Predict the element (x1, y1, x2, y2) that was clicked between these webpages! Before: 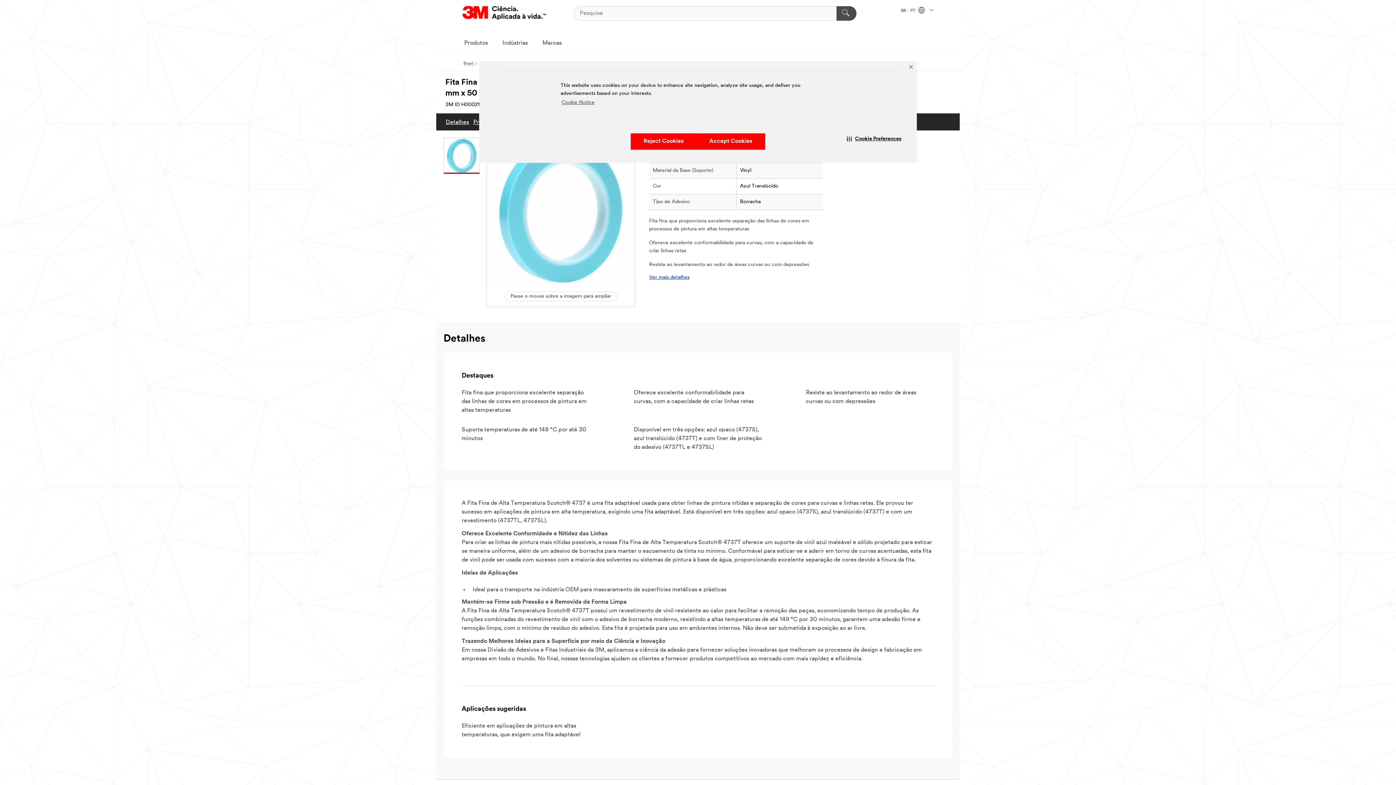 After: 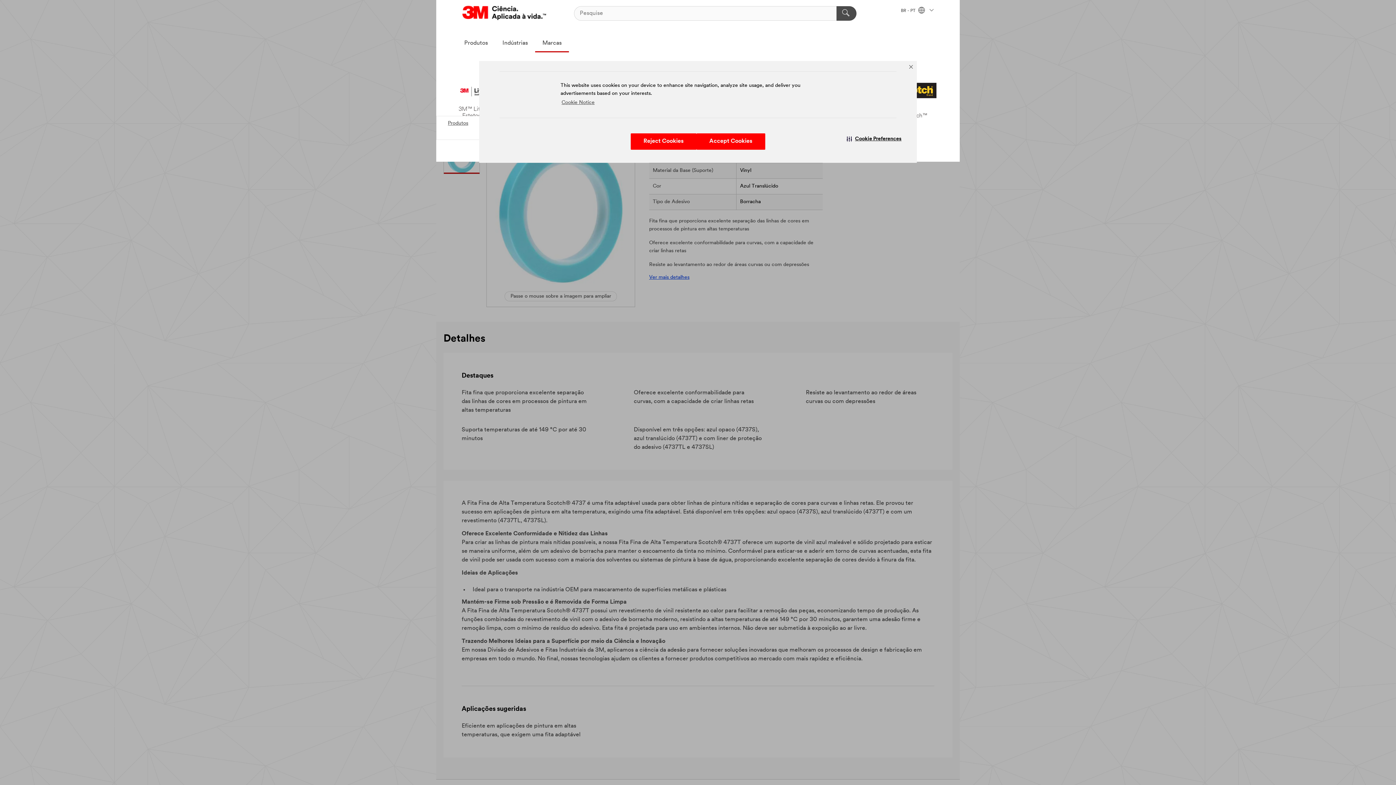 Action: bbox: (535, 34, 569, 52) label: Marcas